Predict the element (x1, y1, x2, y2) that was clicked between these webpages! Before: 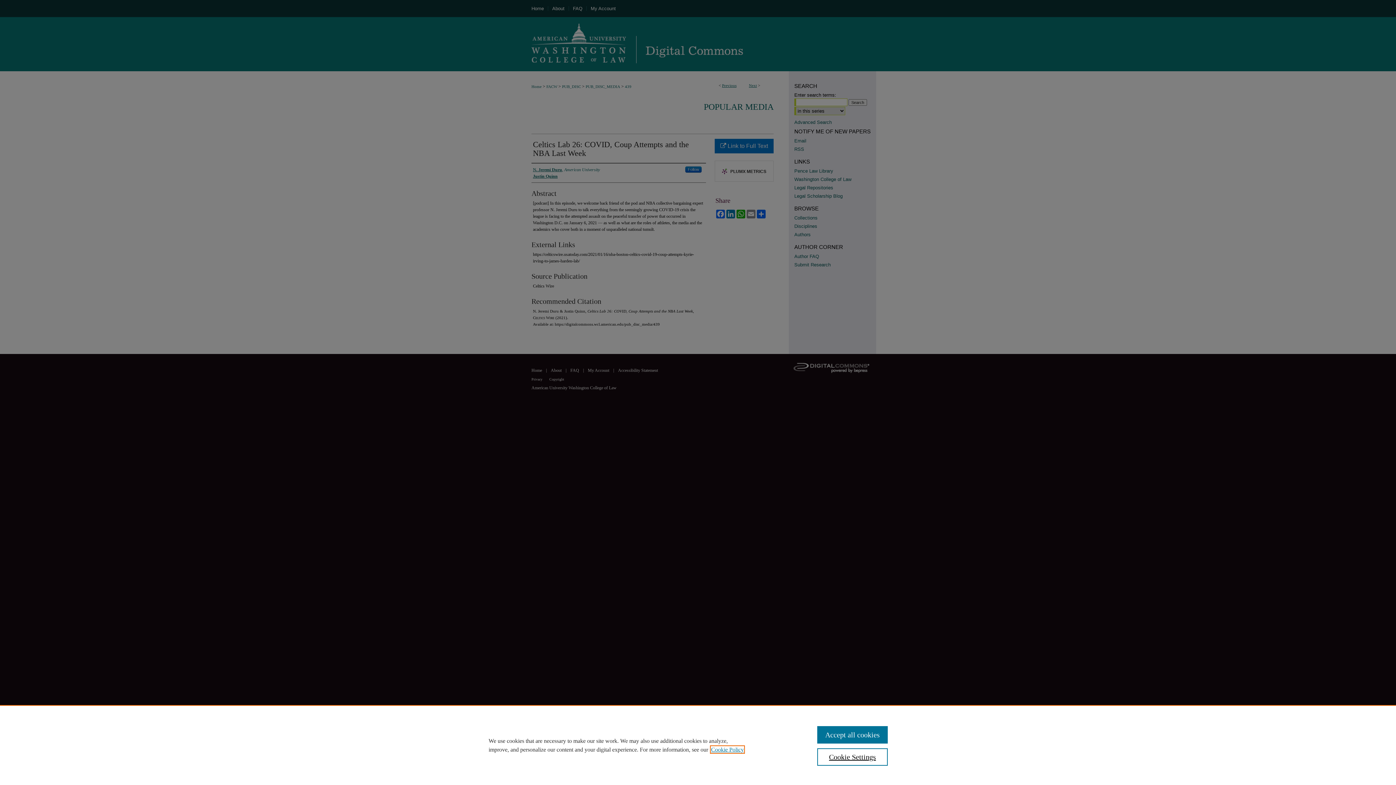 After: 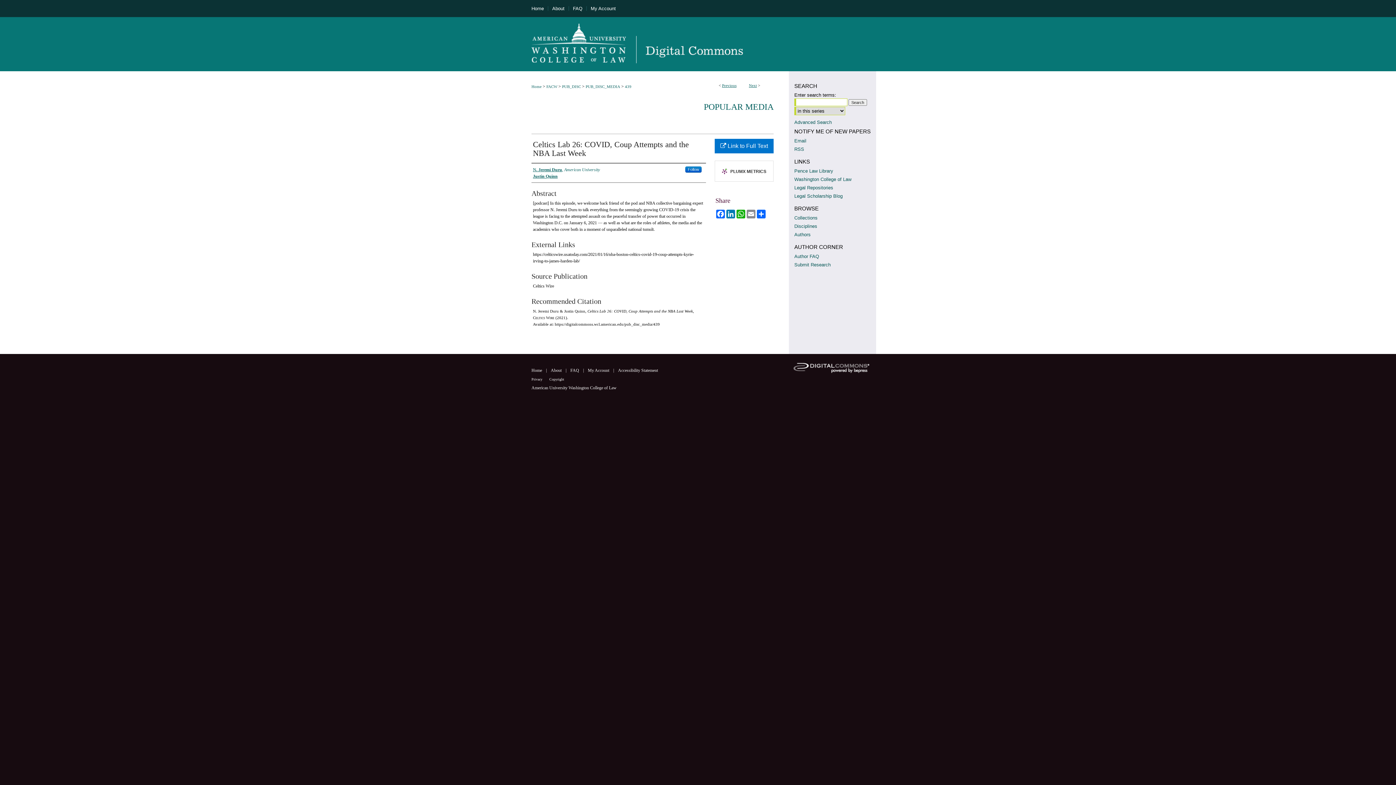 Action: label: Accept all cookies bbox: (817, 726, 887, 744)